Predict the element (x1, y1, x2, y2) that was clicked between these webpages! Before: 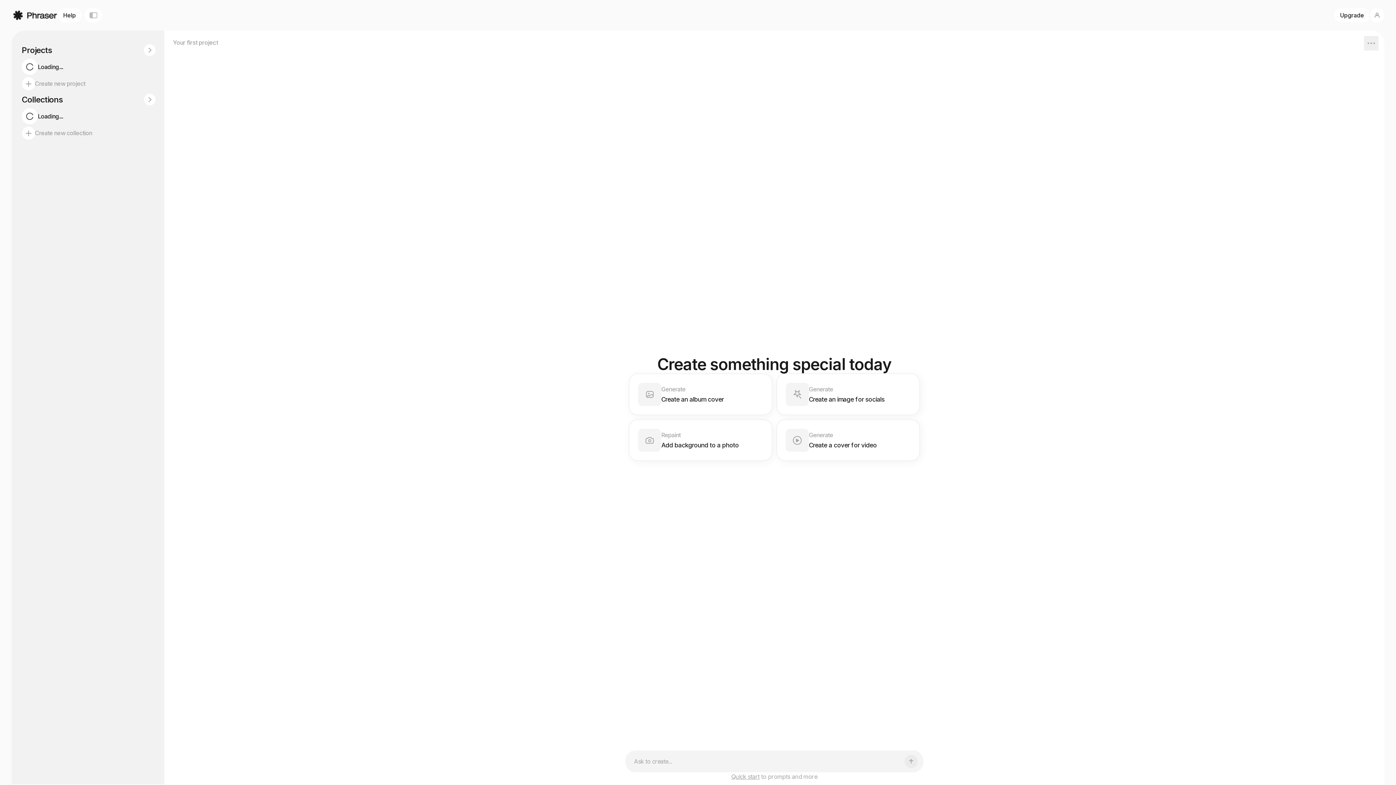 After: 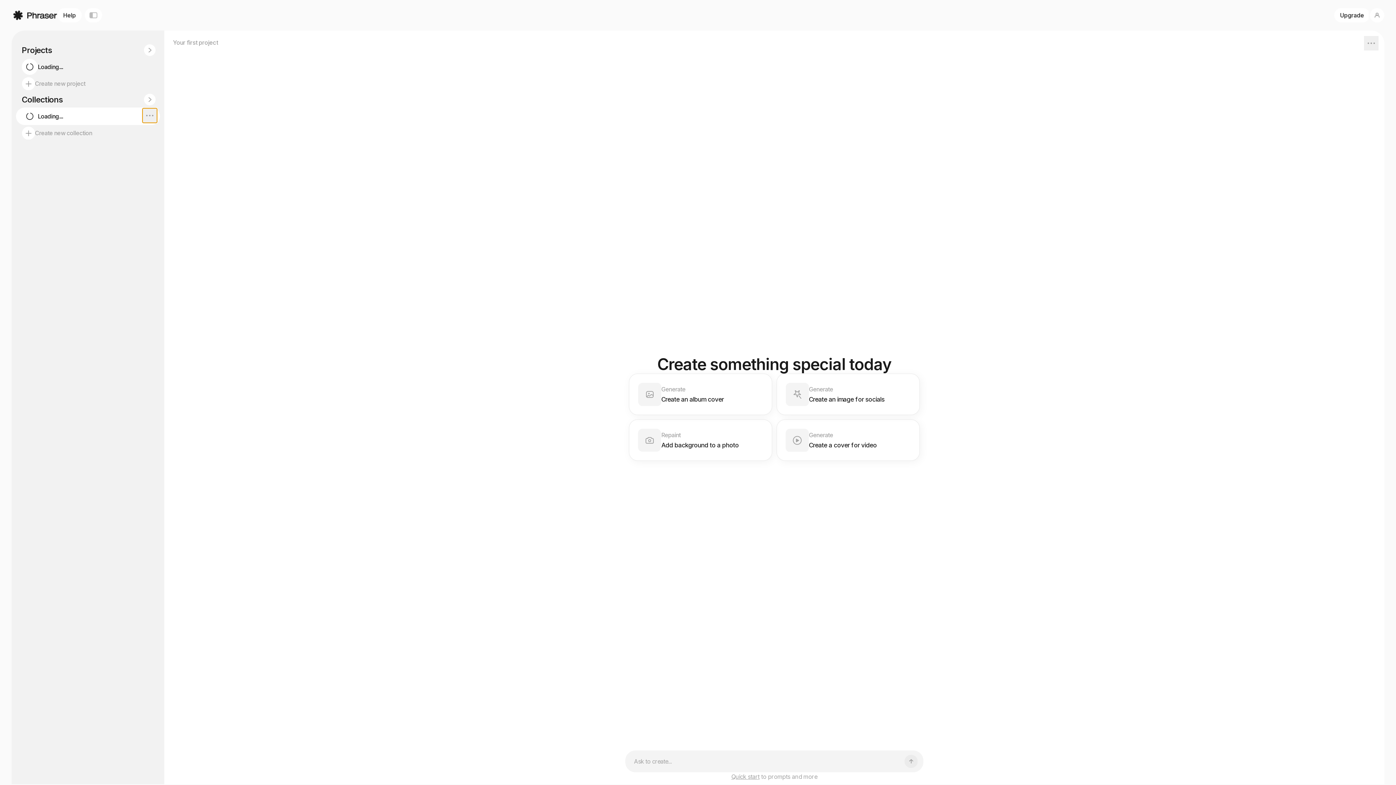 Action: bbox: (142, 108, 157, 122)